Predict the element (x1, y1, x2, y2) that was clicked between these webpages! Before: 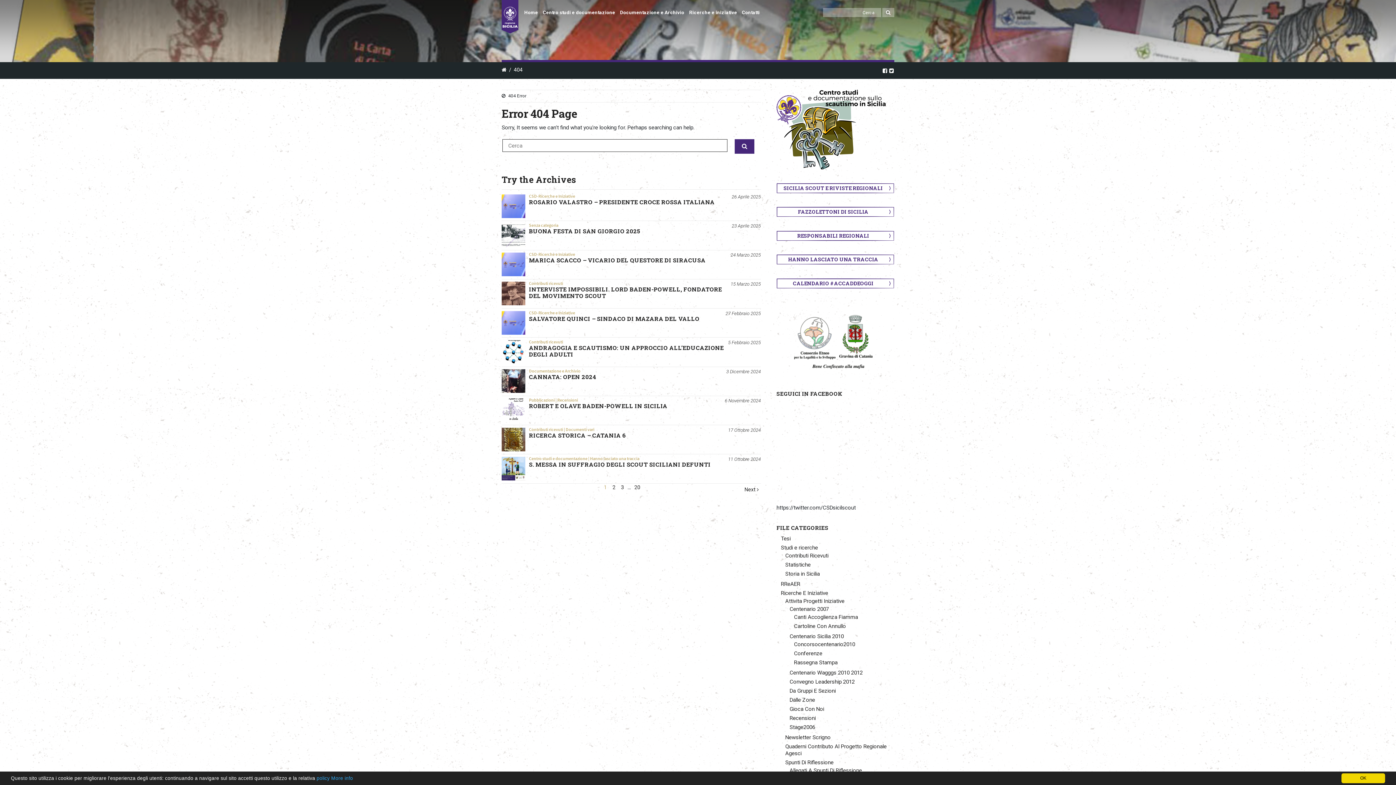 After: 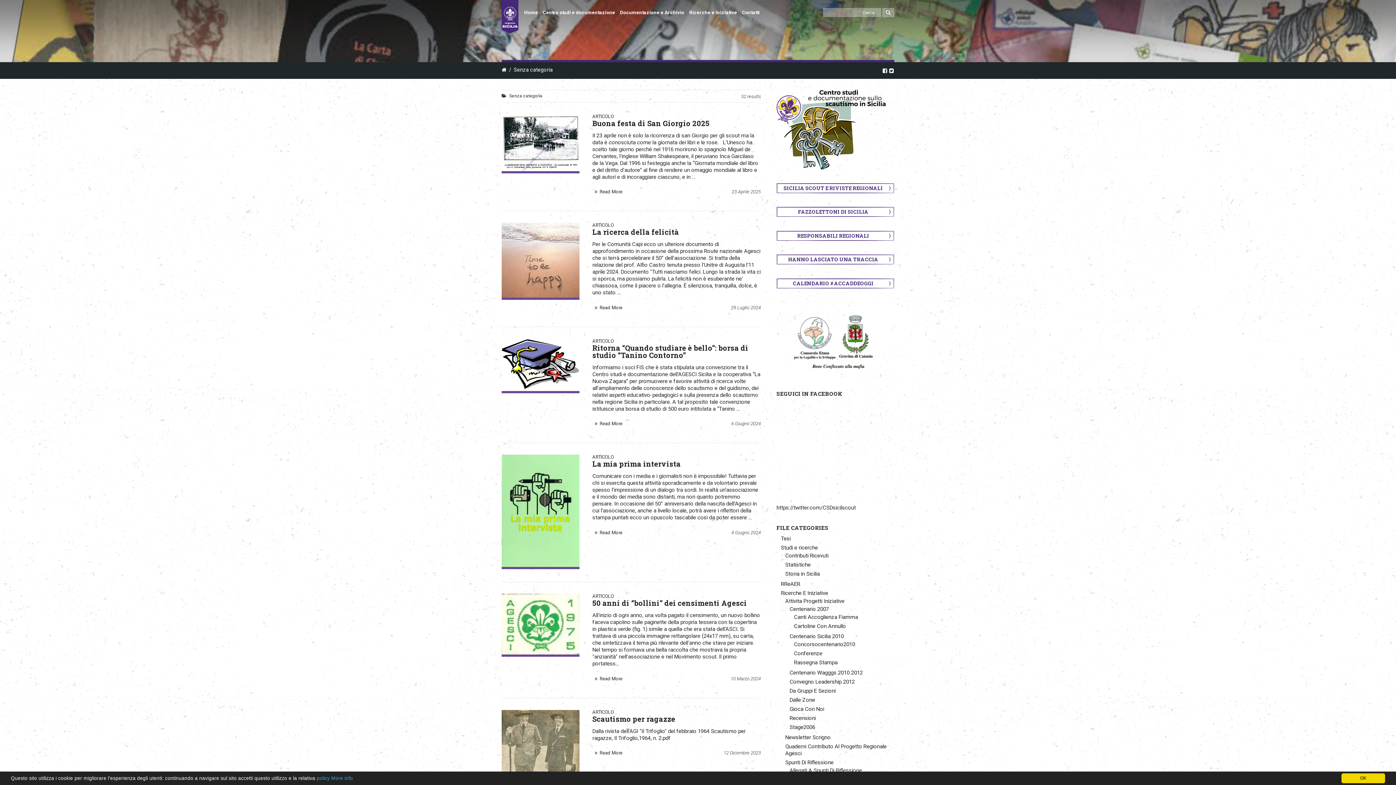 Action: bbox: (529, 222, 558, 228) label: Senza categoria